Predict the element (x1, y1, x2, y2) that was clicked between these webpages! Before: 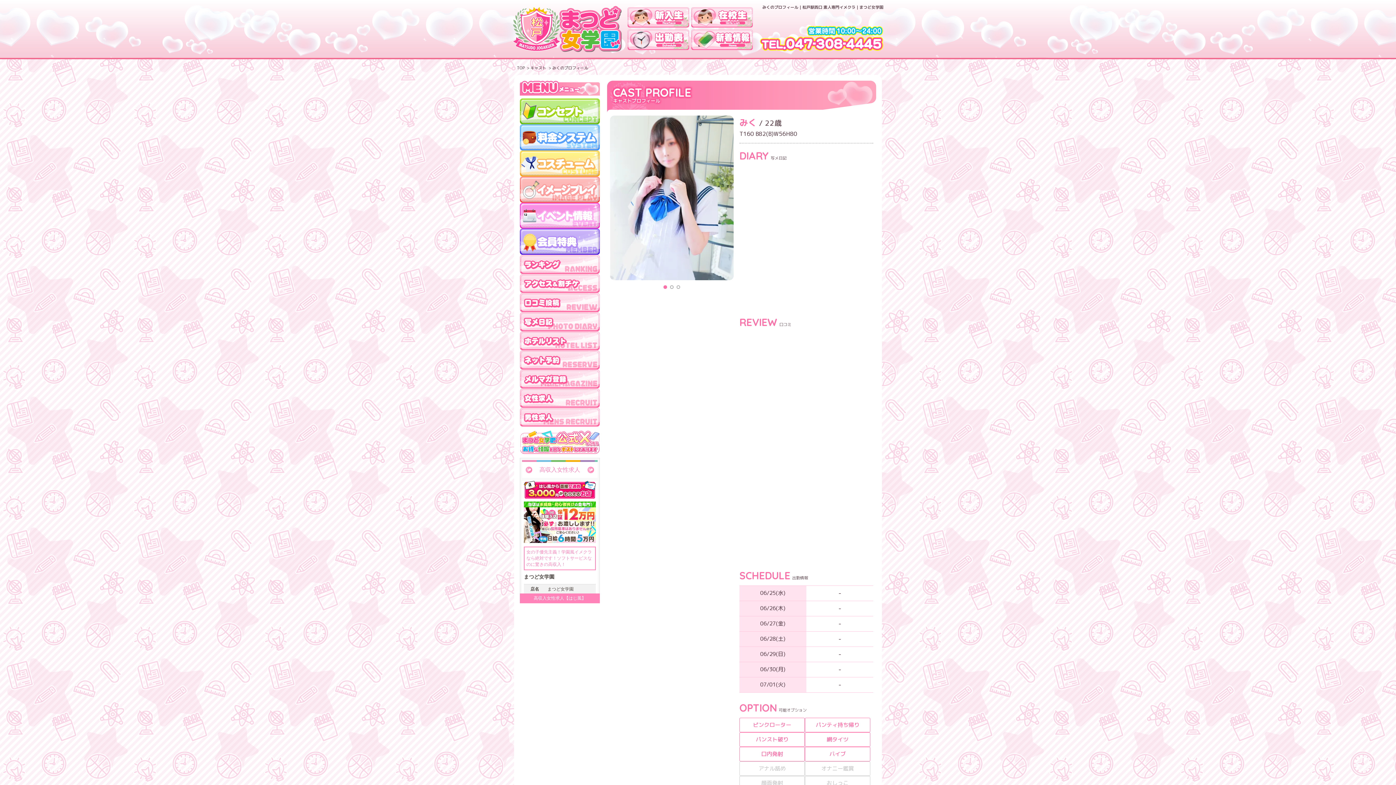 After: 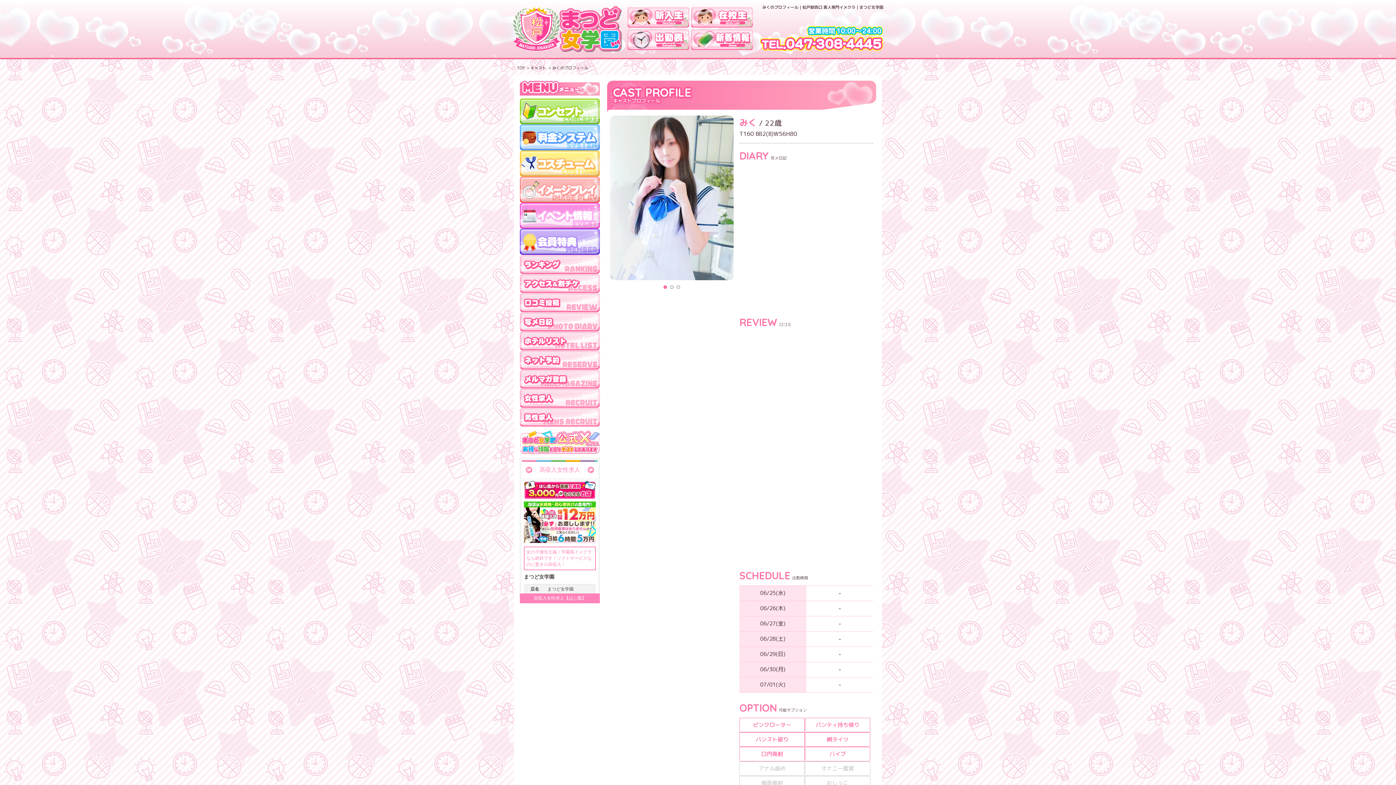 Action: bbox: (520, 323, 600, 330)